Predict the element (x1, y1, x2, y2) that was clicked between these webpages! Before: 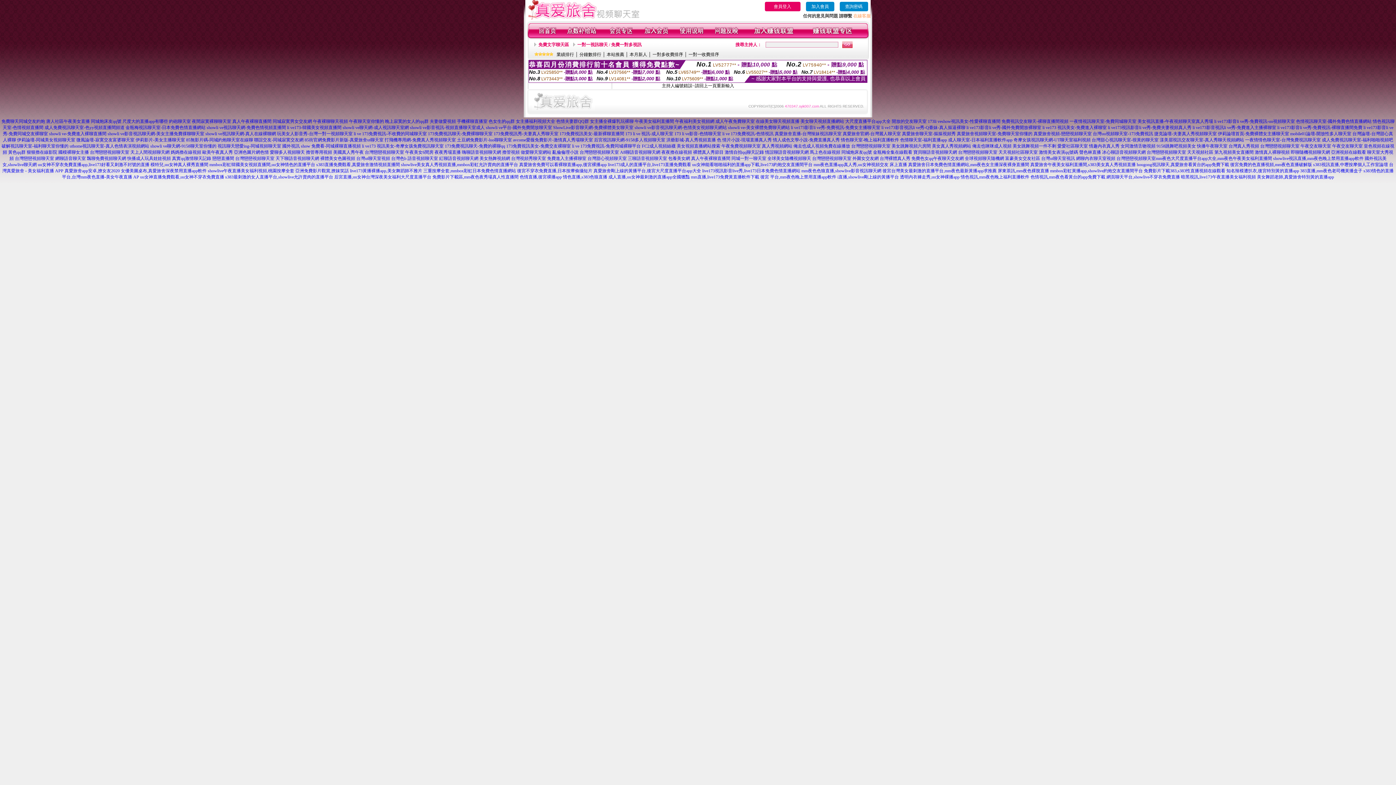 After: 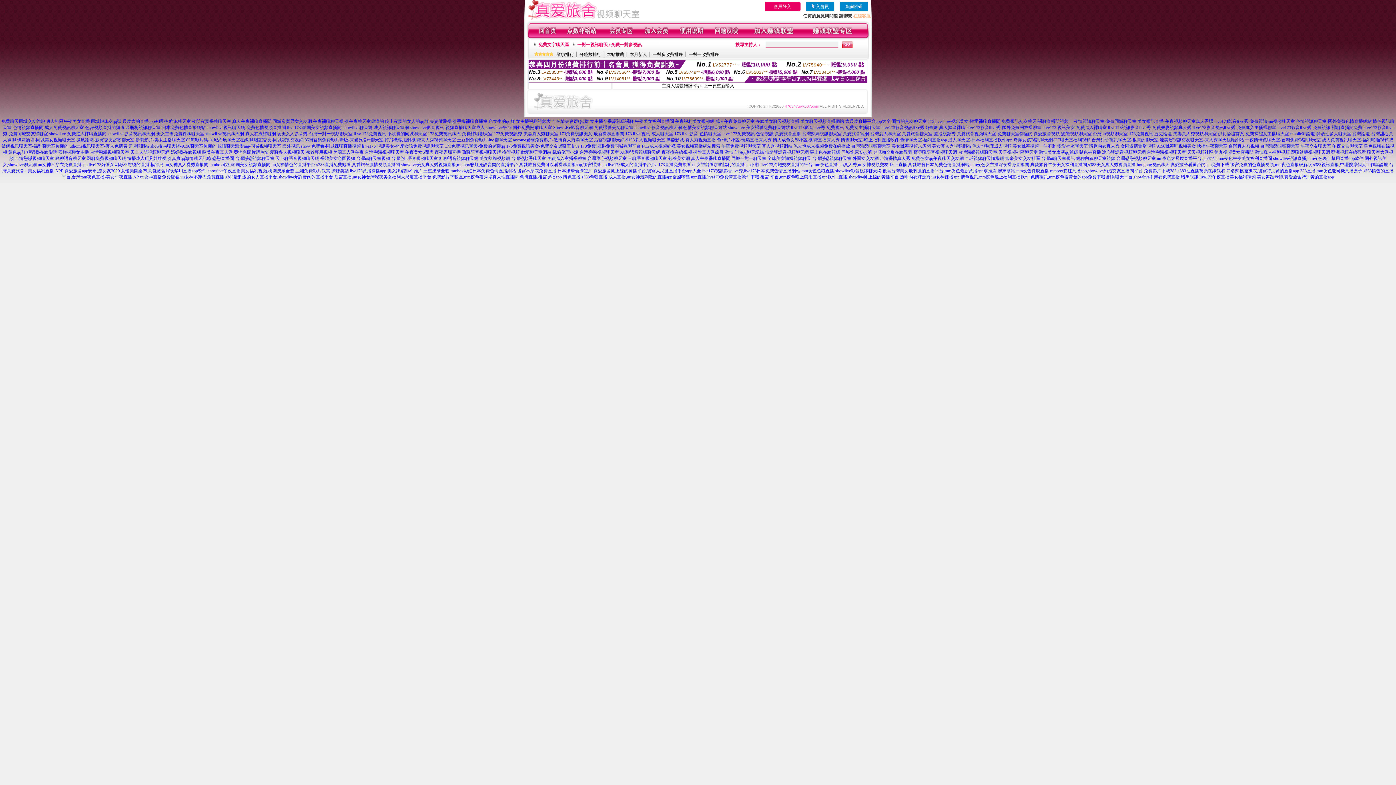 Action: bbox: (837, 174, 899, 179) label: i直播,showlive剛上線的黃播平台